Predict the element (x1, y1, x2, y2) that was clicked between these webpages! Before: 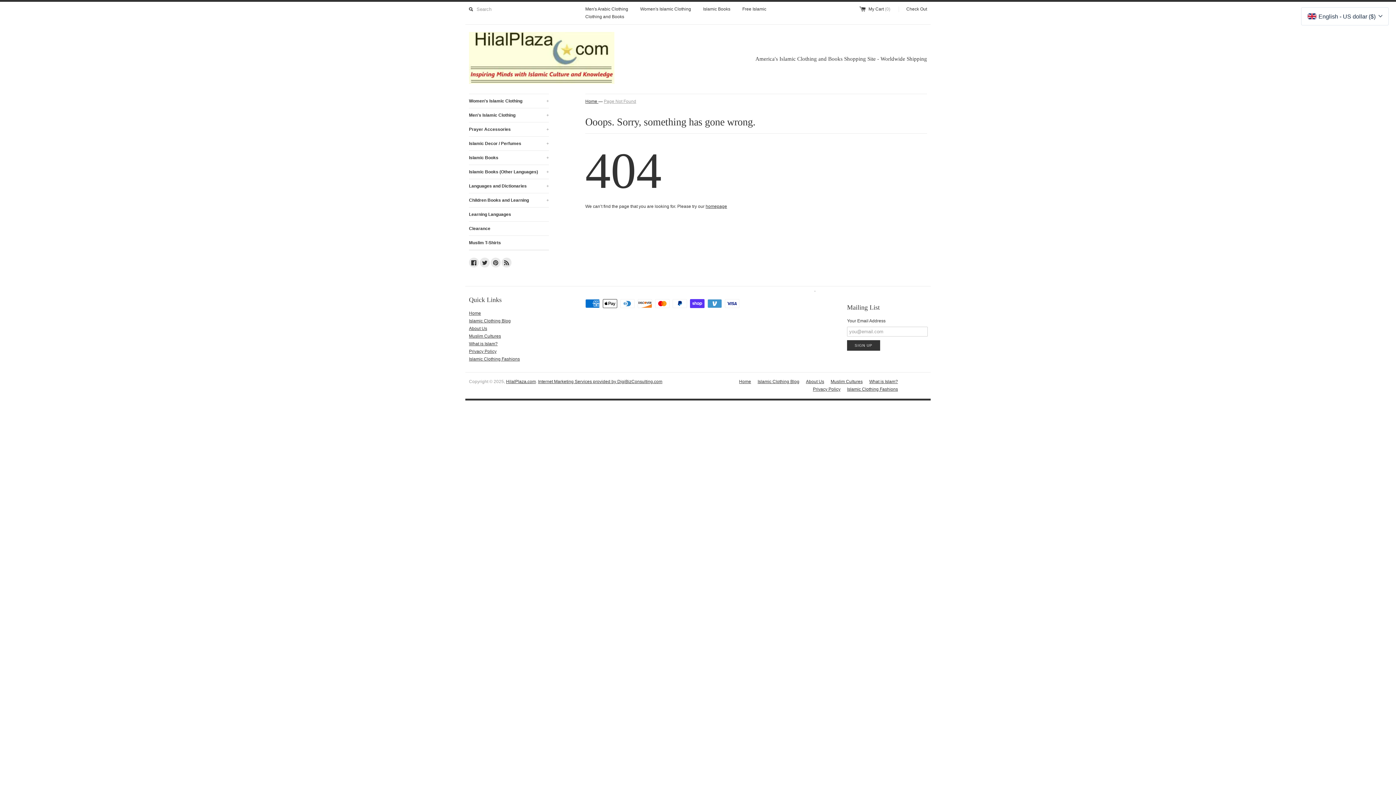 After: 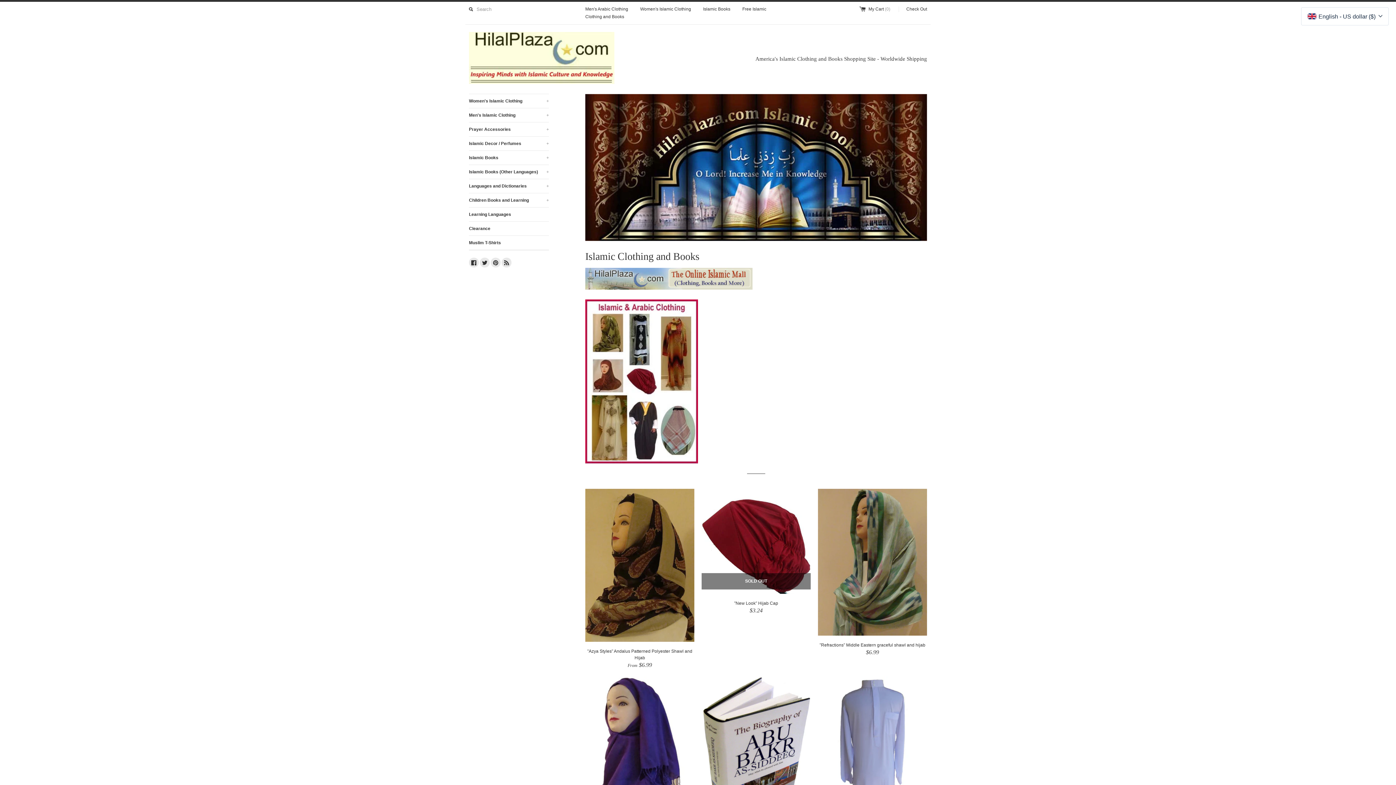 Action: bbox: (739, 379, 751, 384) label: Home